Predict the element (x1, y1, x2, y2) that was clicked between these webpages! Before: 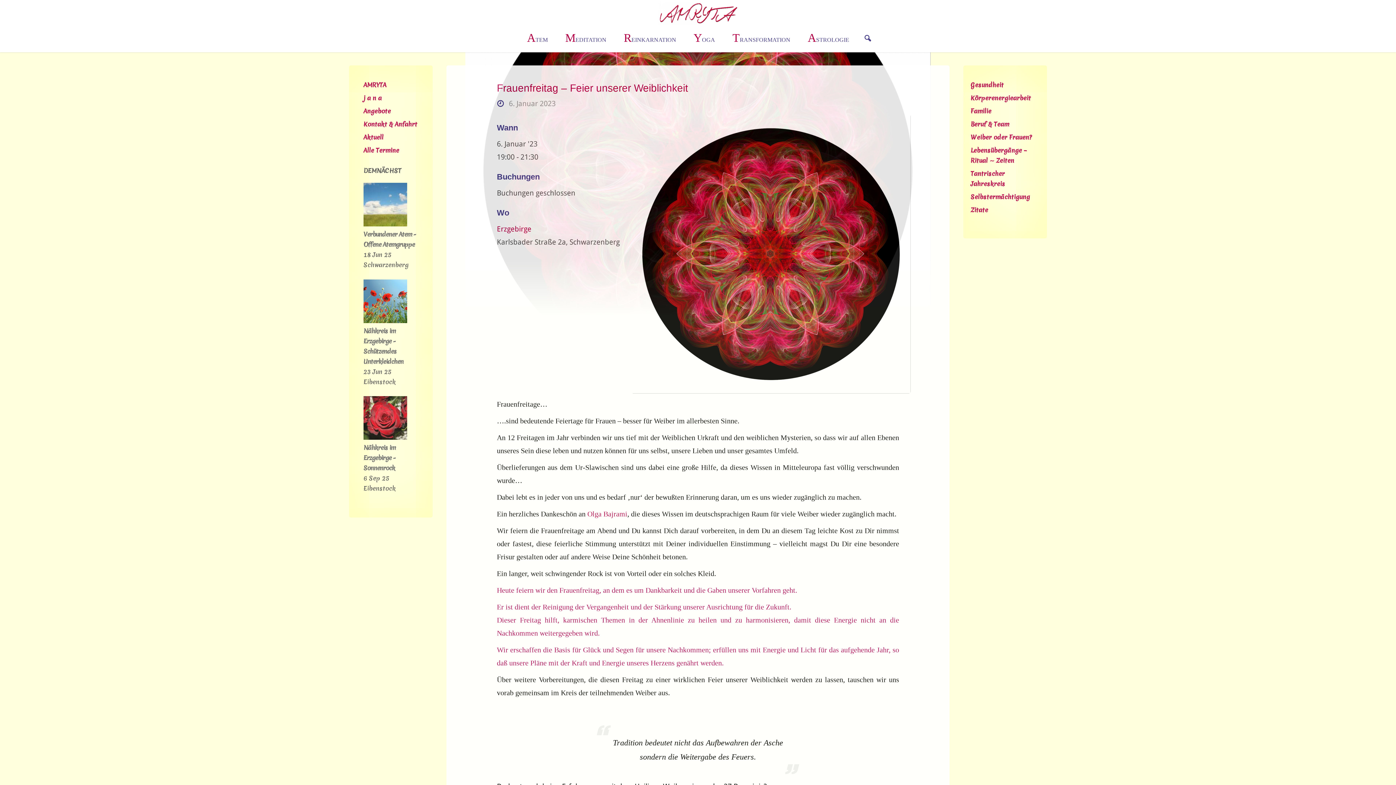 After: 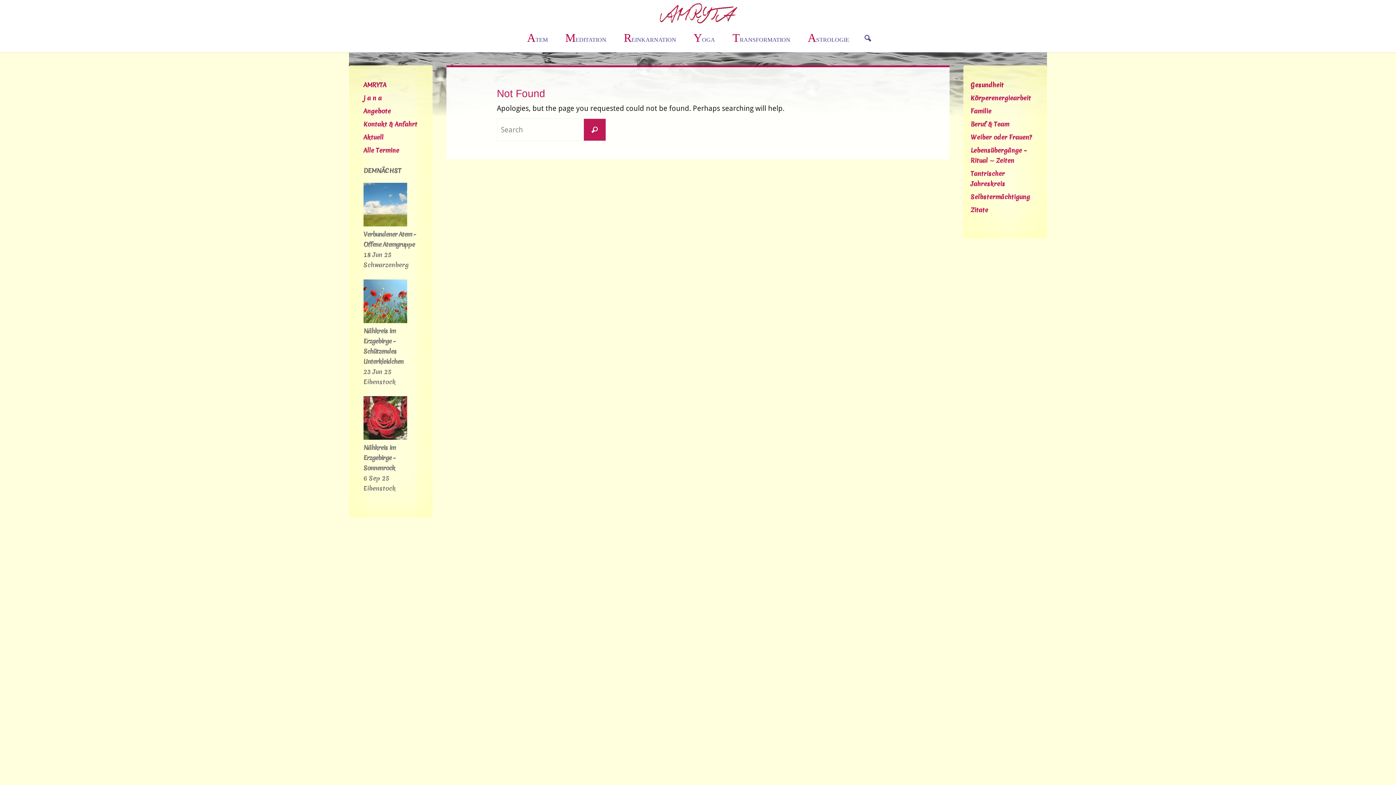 Action: bbox: (970, 192, 1030, 201) label: Selbstermächtigung